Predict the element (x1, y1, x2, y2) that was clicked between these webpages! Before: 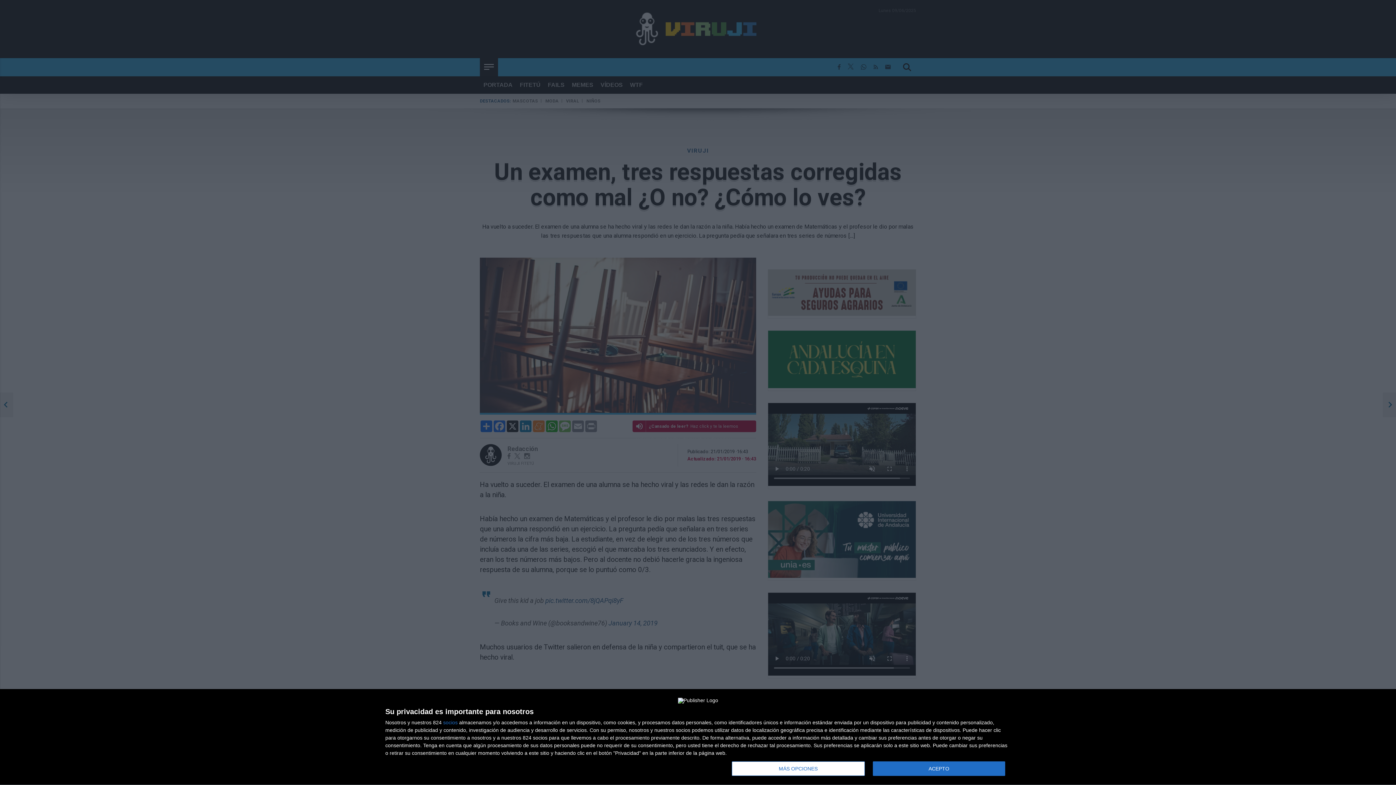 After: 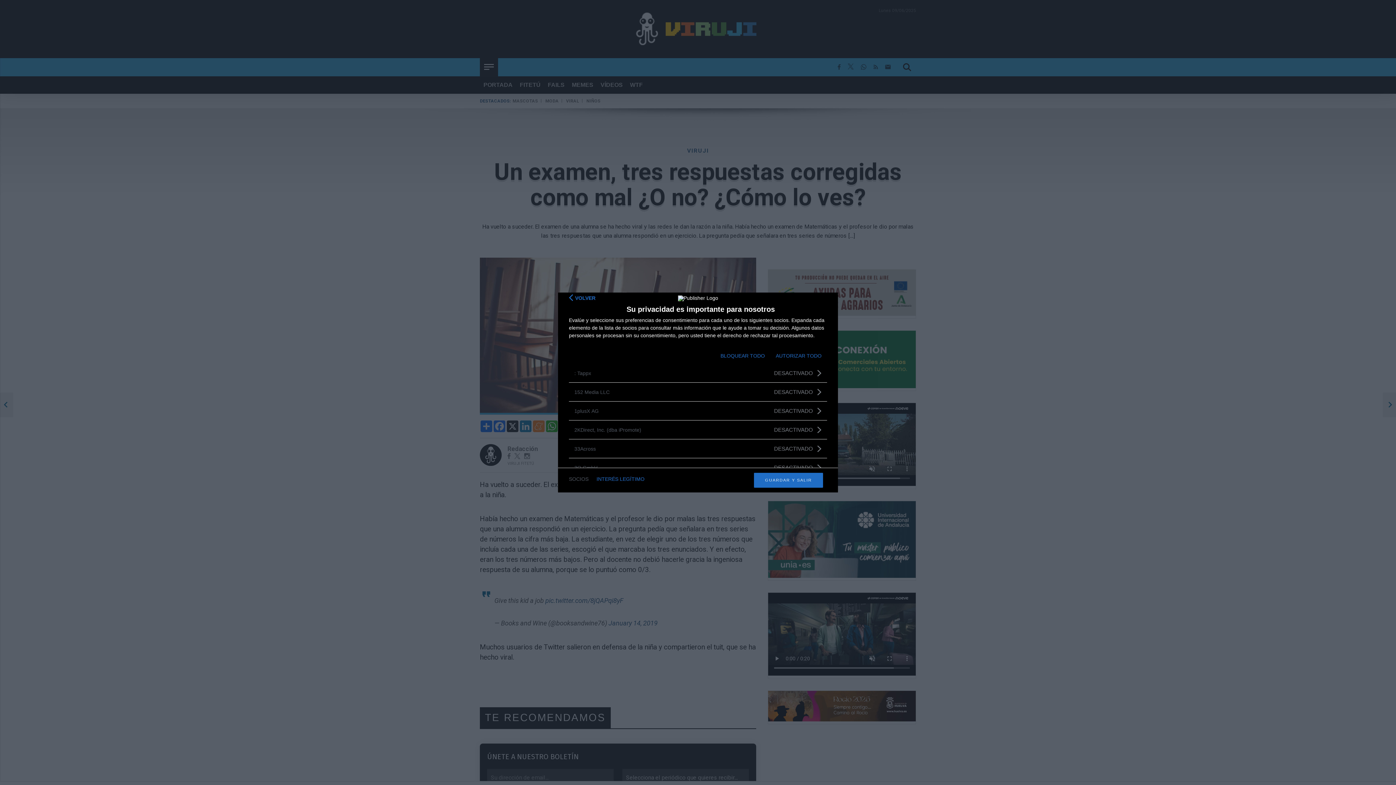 Action: label: socios bbox: (443, 720, 457, 725)